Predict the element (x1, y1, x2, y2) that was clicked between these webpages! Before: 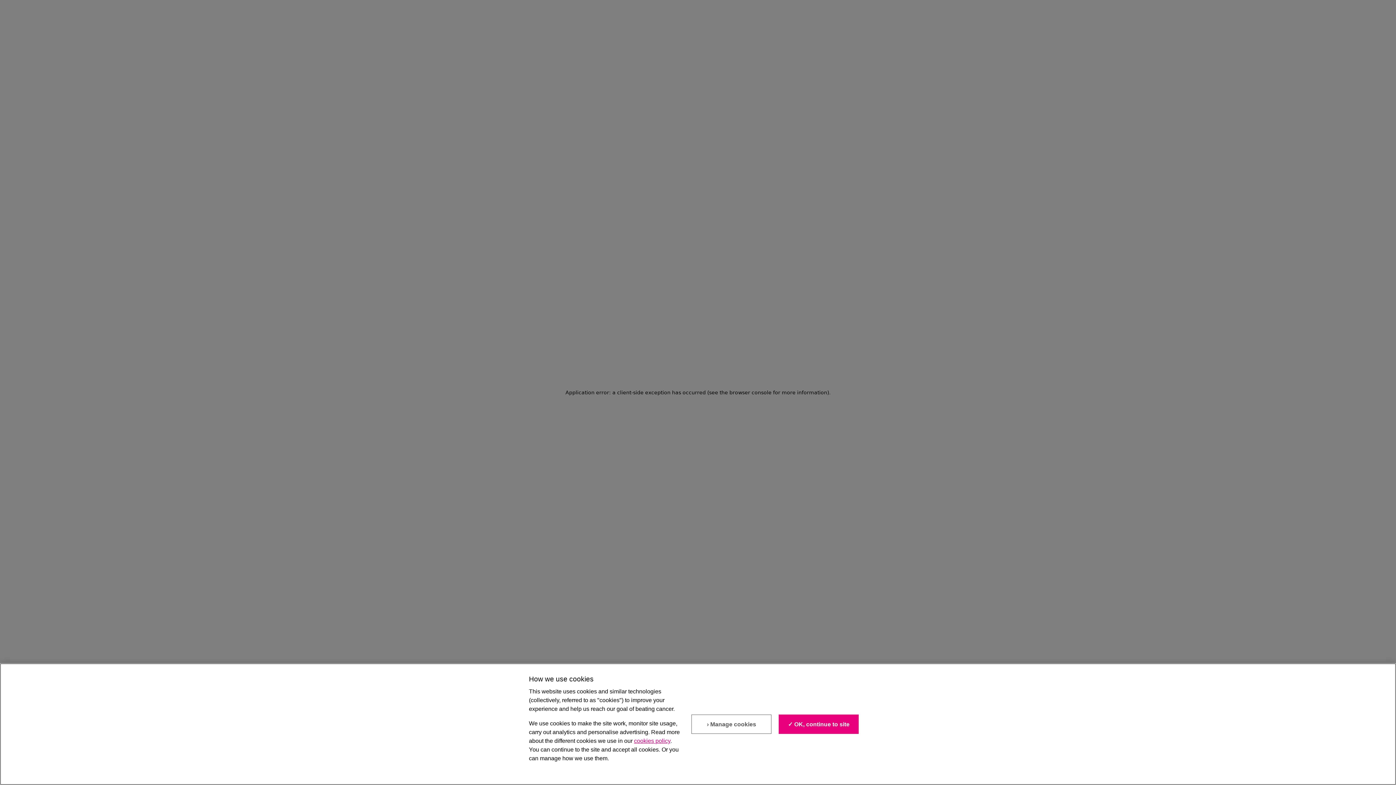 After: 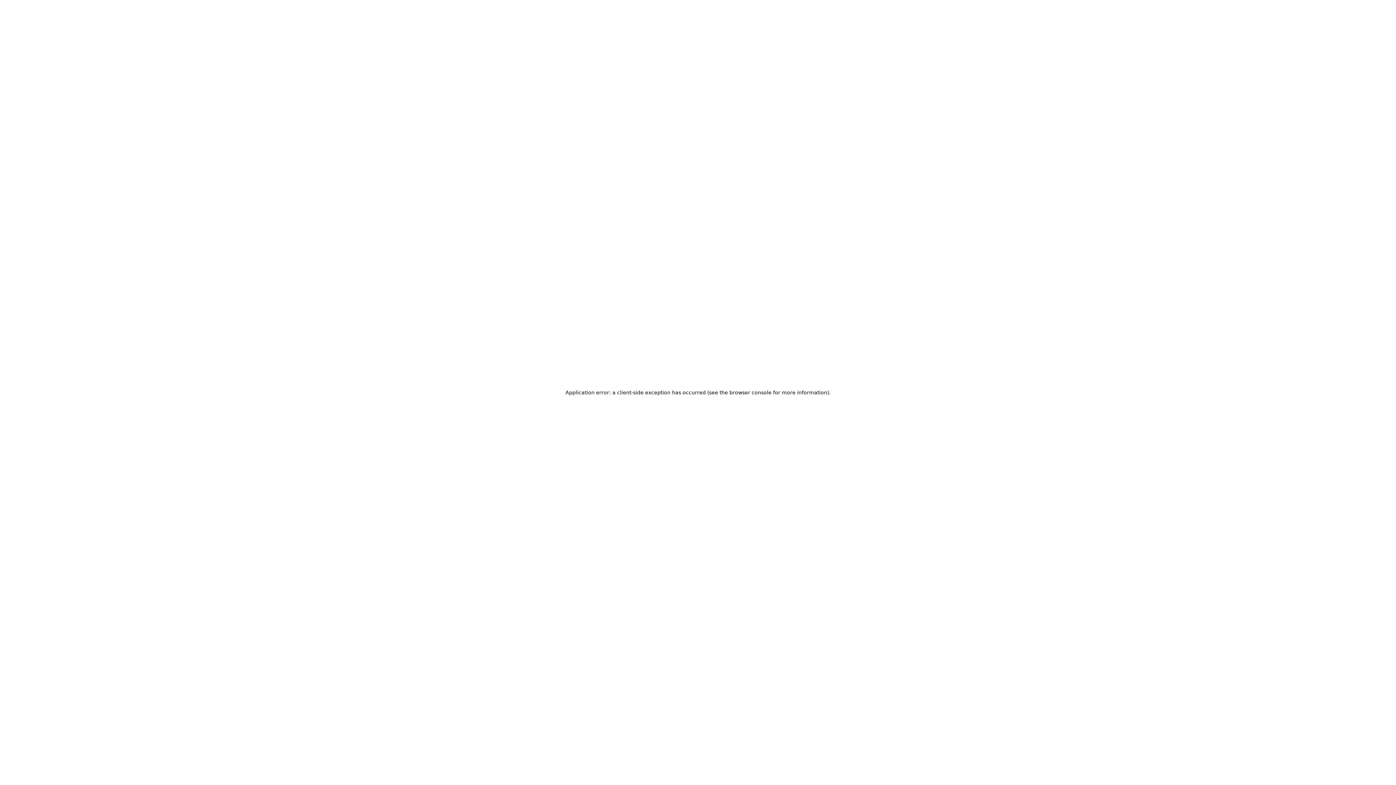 Action: label: ✓ OK, continue to site bbox: (779, 719, 859, 738)